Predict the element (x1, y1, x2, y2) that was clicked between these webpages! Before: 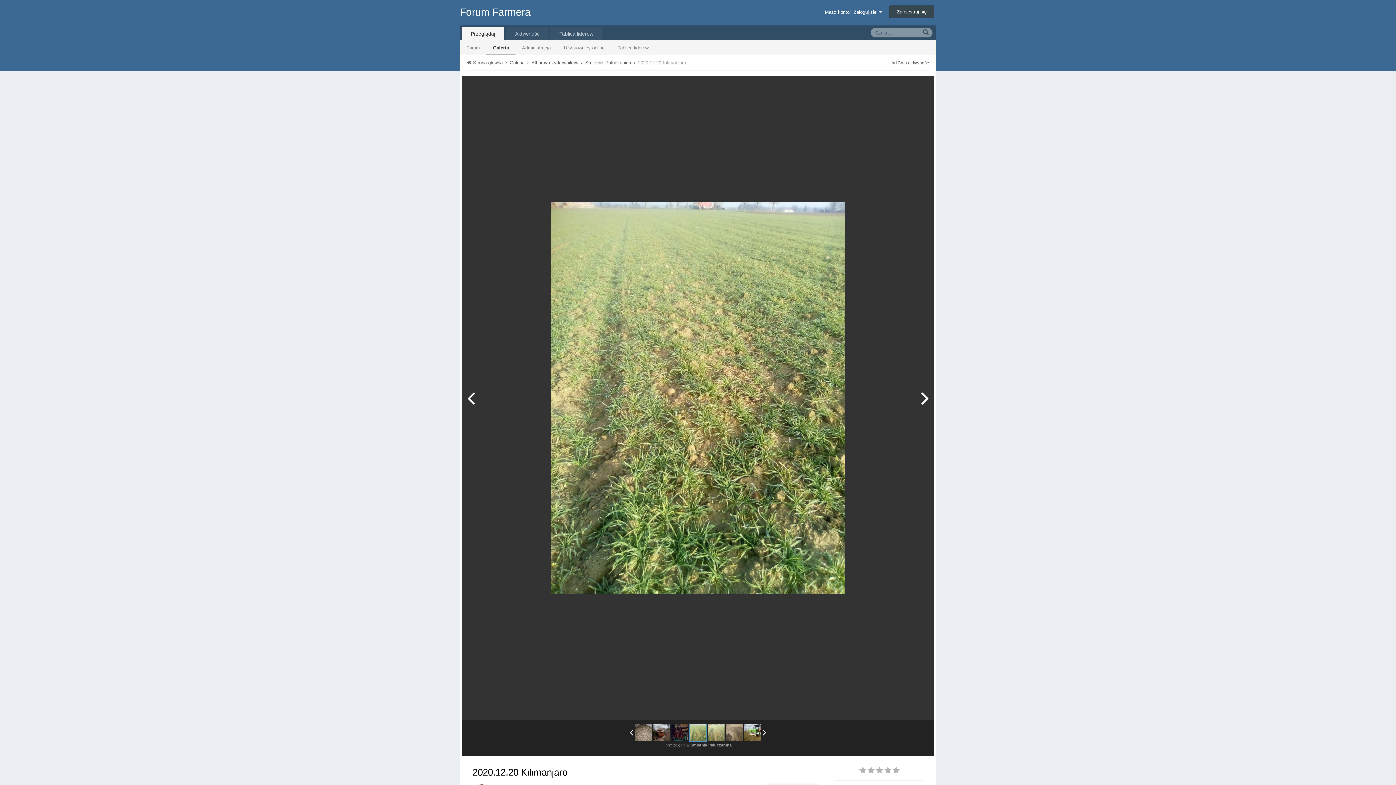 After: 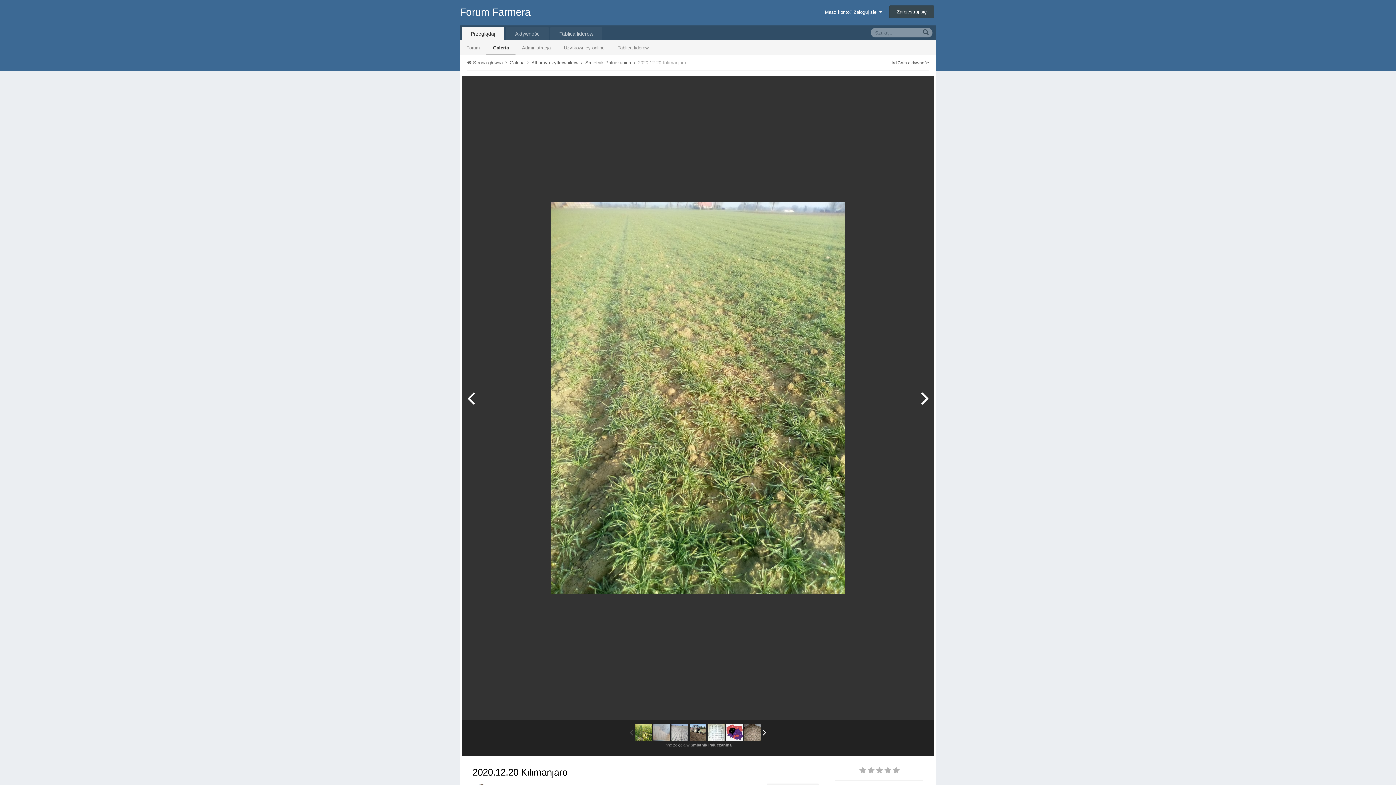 Action: bbox: (629, 727, 633, 738)